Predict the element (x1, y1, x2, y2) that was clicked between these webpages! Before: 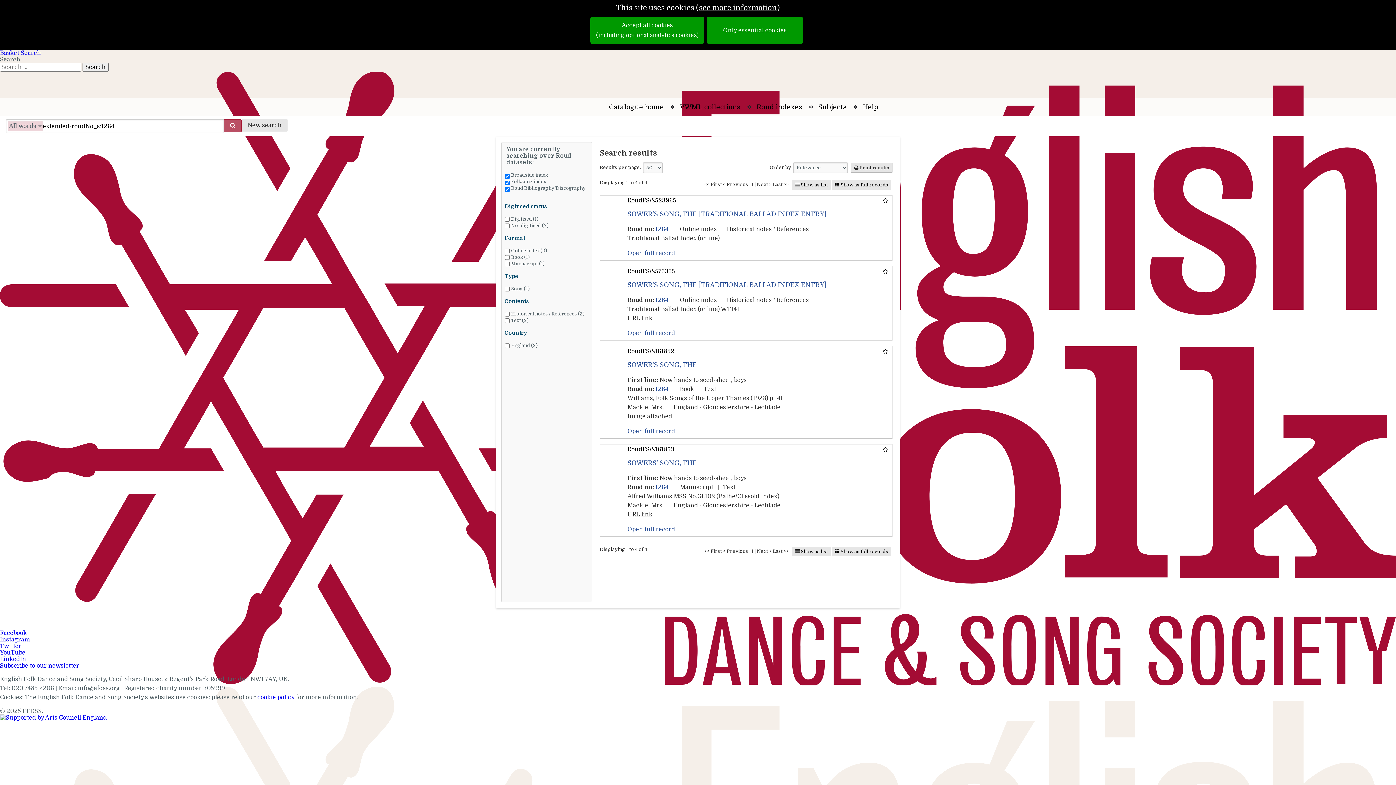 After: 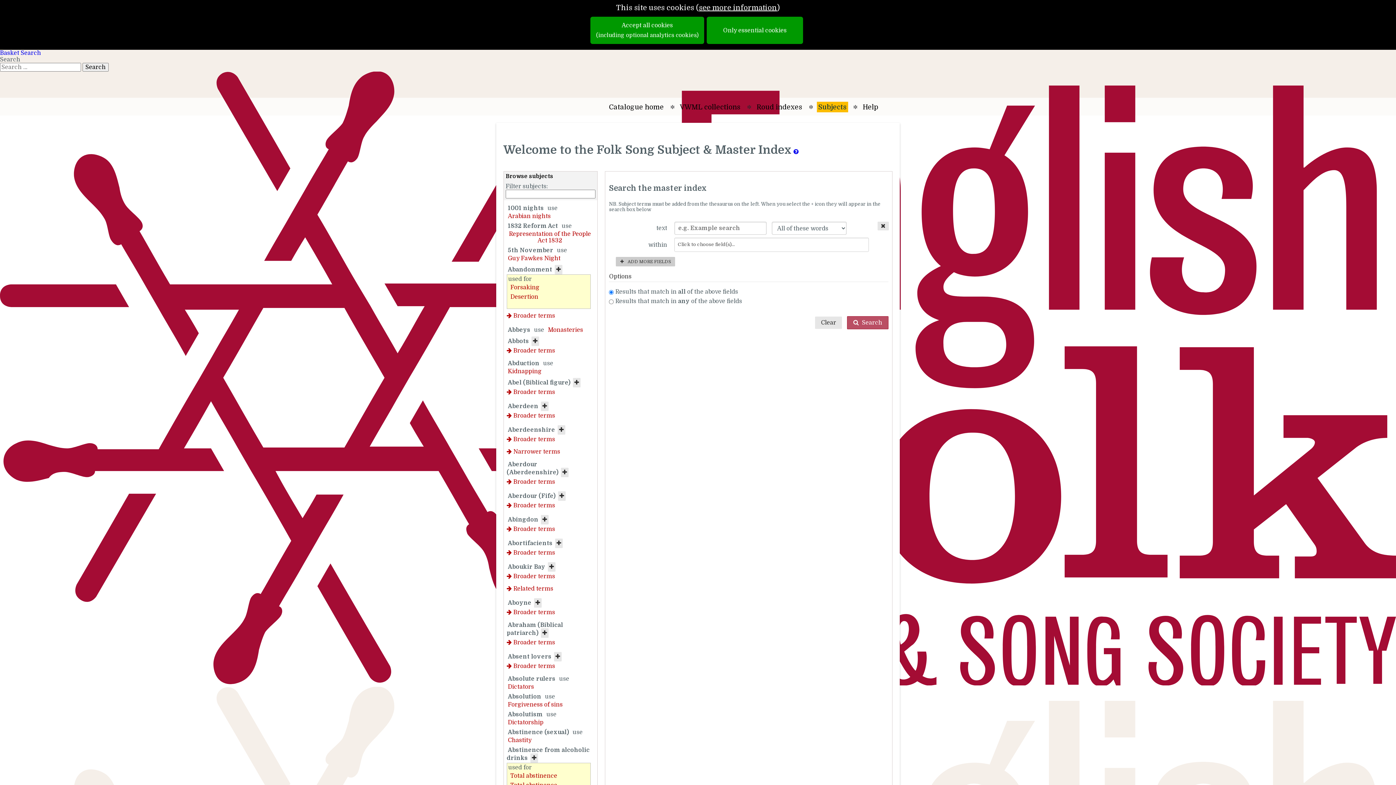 Action: bbox: (817, 101, 848, 112) label: Subjects